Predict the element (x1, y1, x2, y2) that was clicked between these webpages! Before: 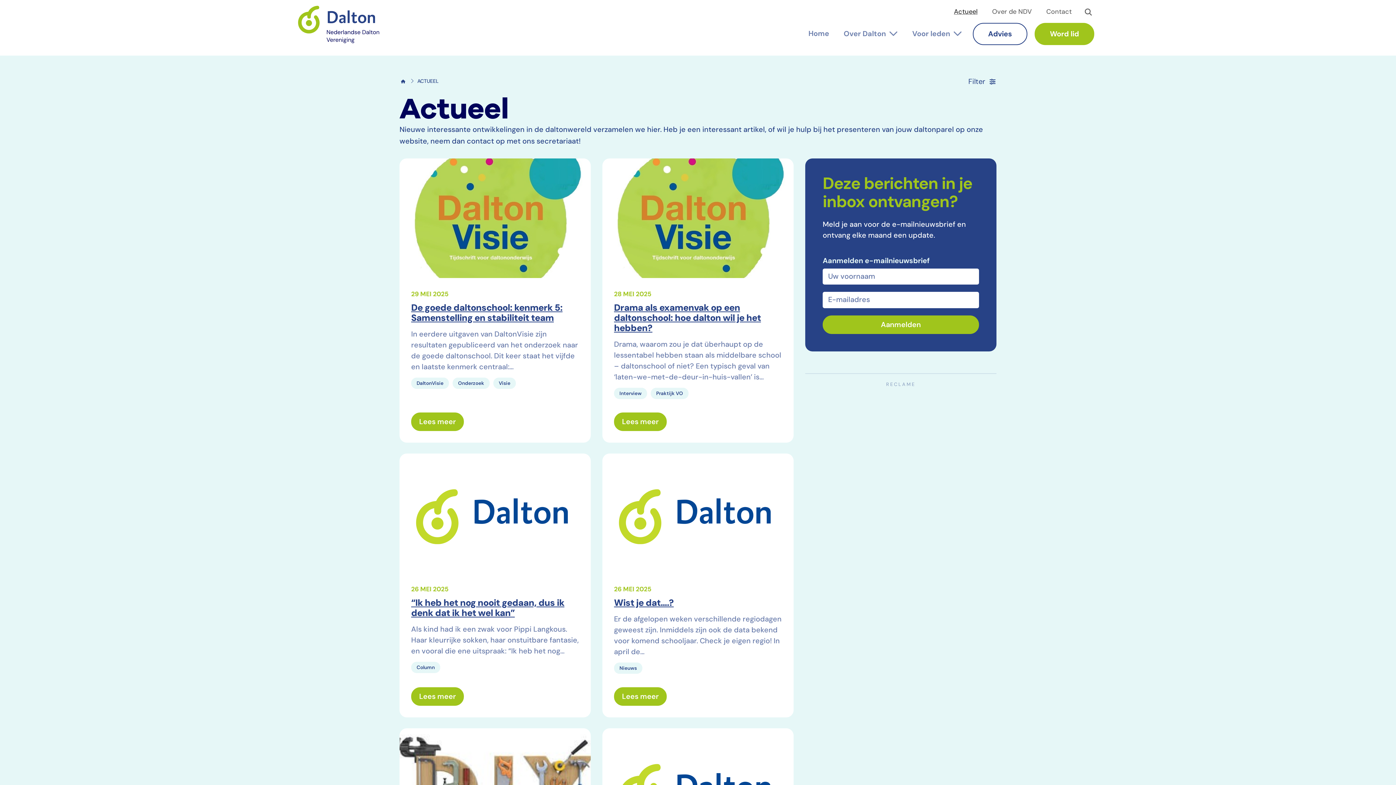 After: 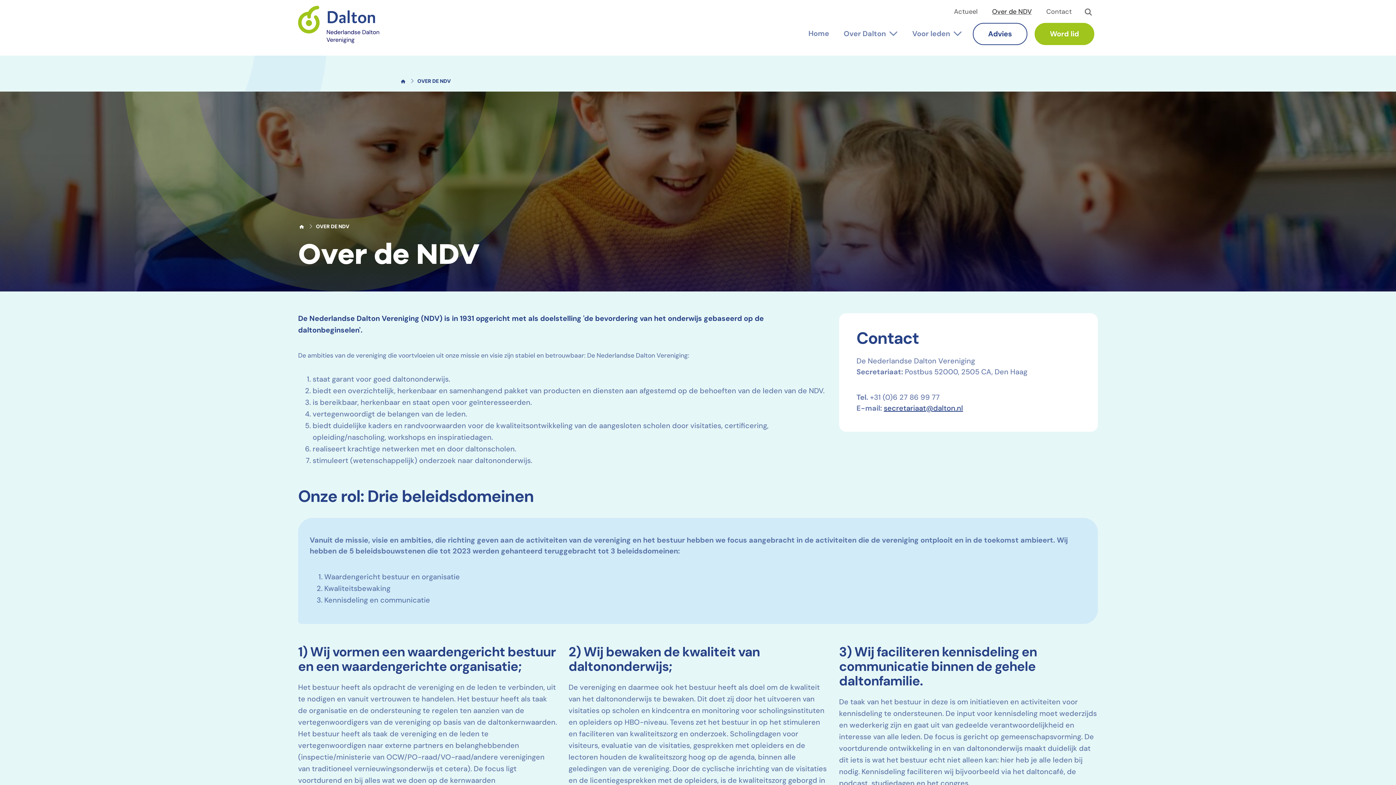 Action: label: Over de NDV bbox: (988, 3, 1035, 21)